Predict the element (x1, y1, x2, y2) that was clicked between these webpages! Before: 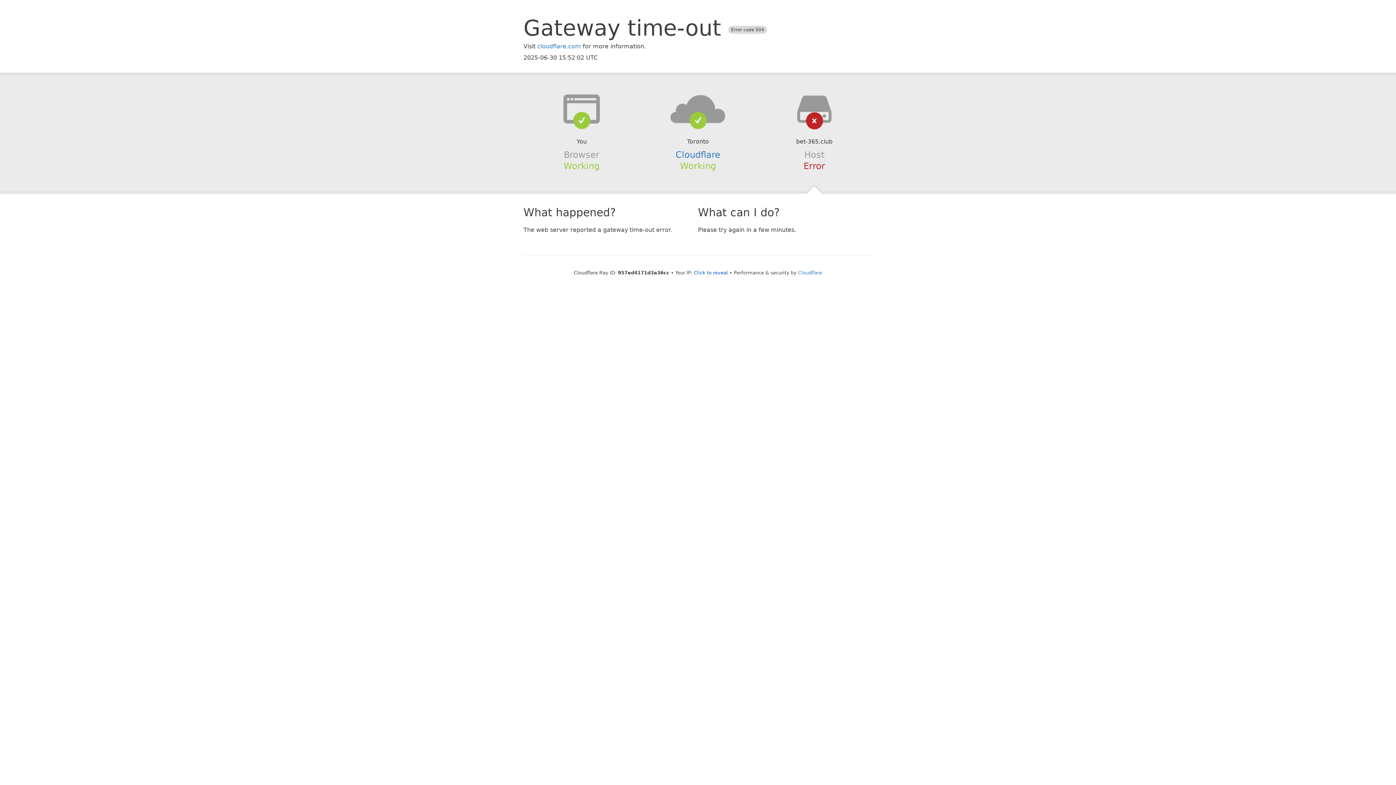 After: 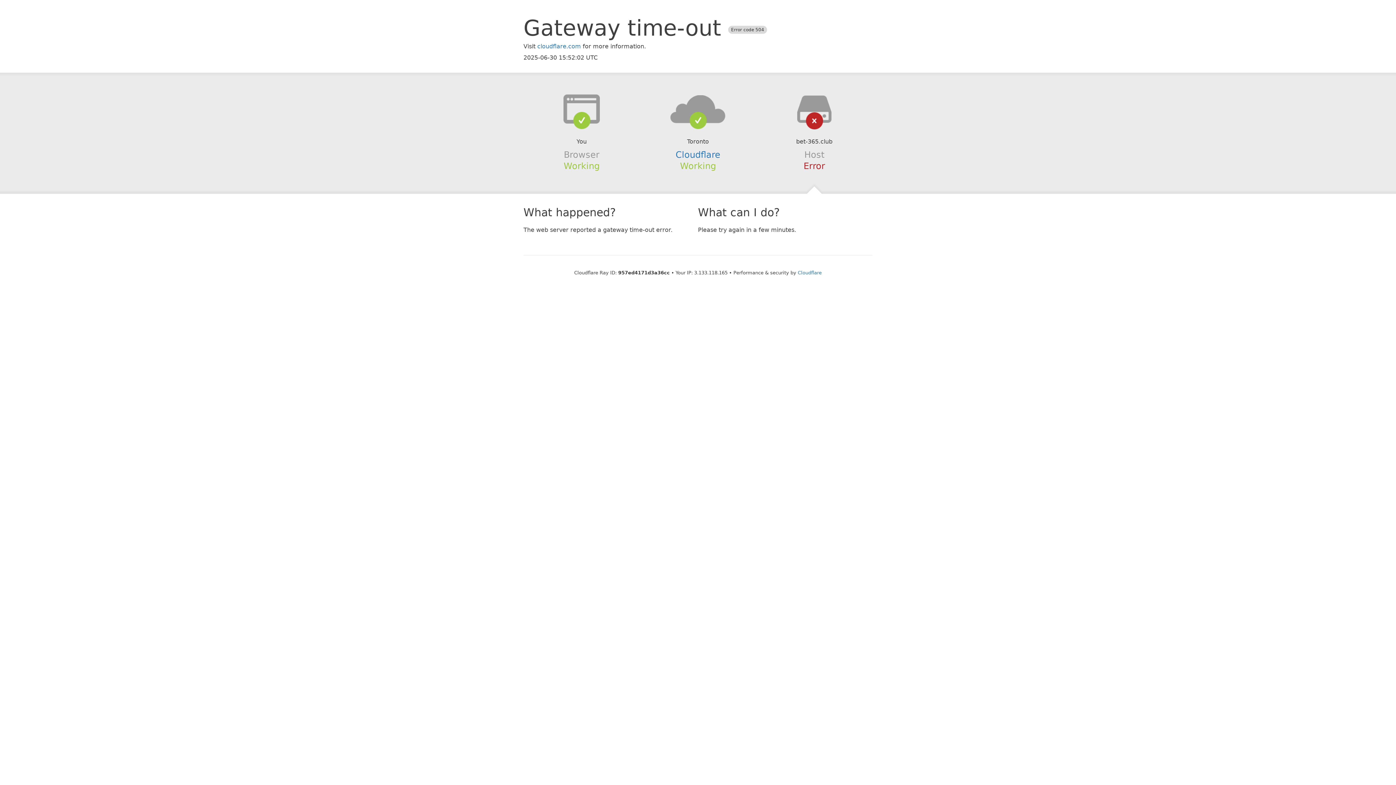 Action: bbox: (694, 270, 728, 275) label: Click to reveal